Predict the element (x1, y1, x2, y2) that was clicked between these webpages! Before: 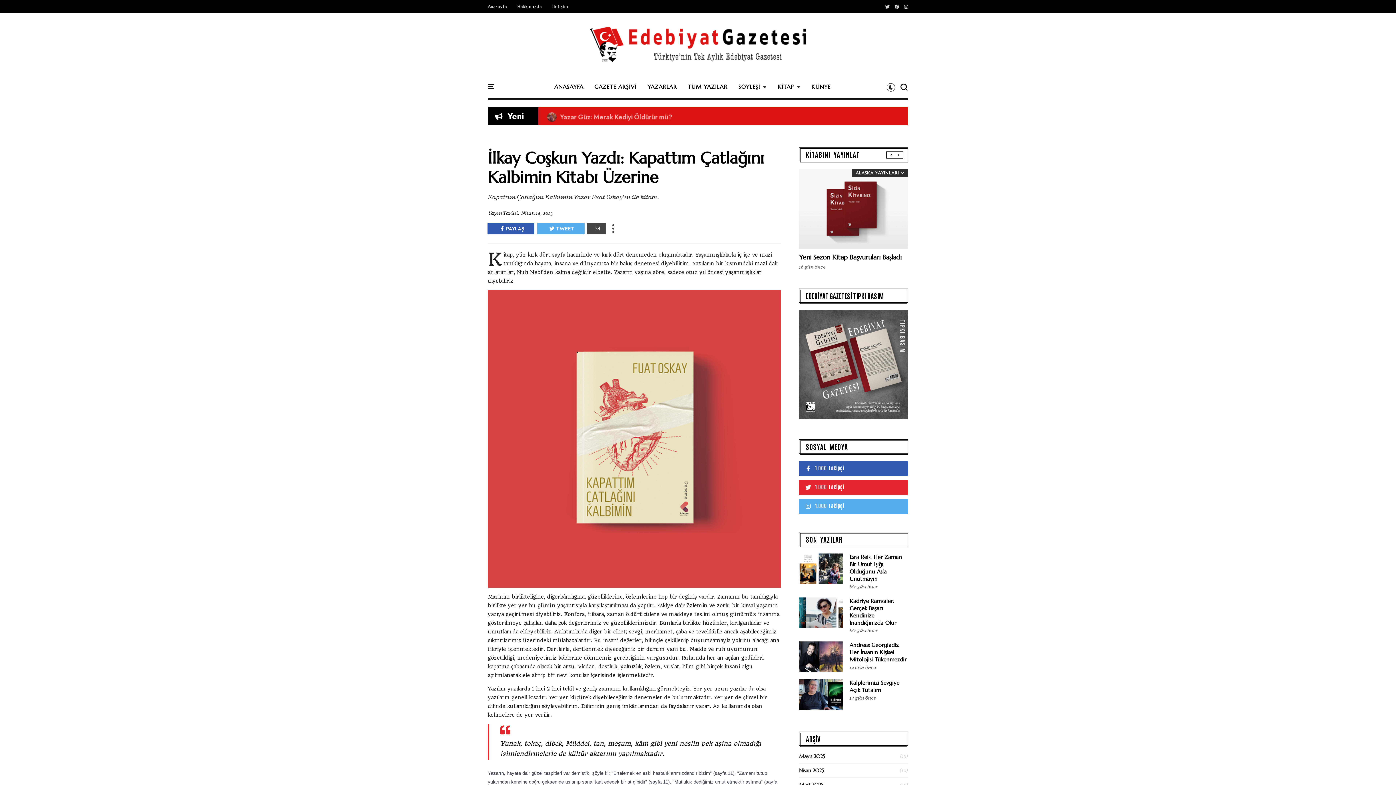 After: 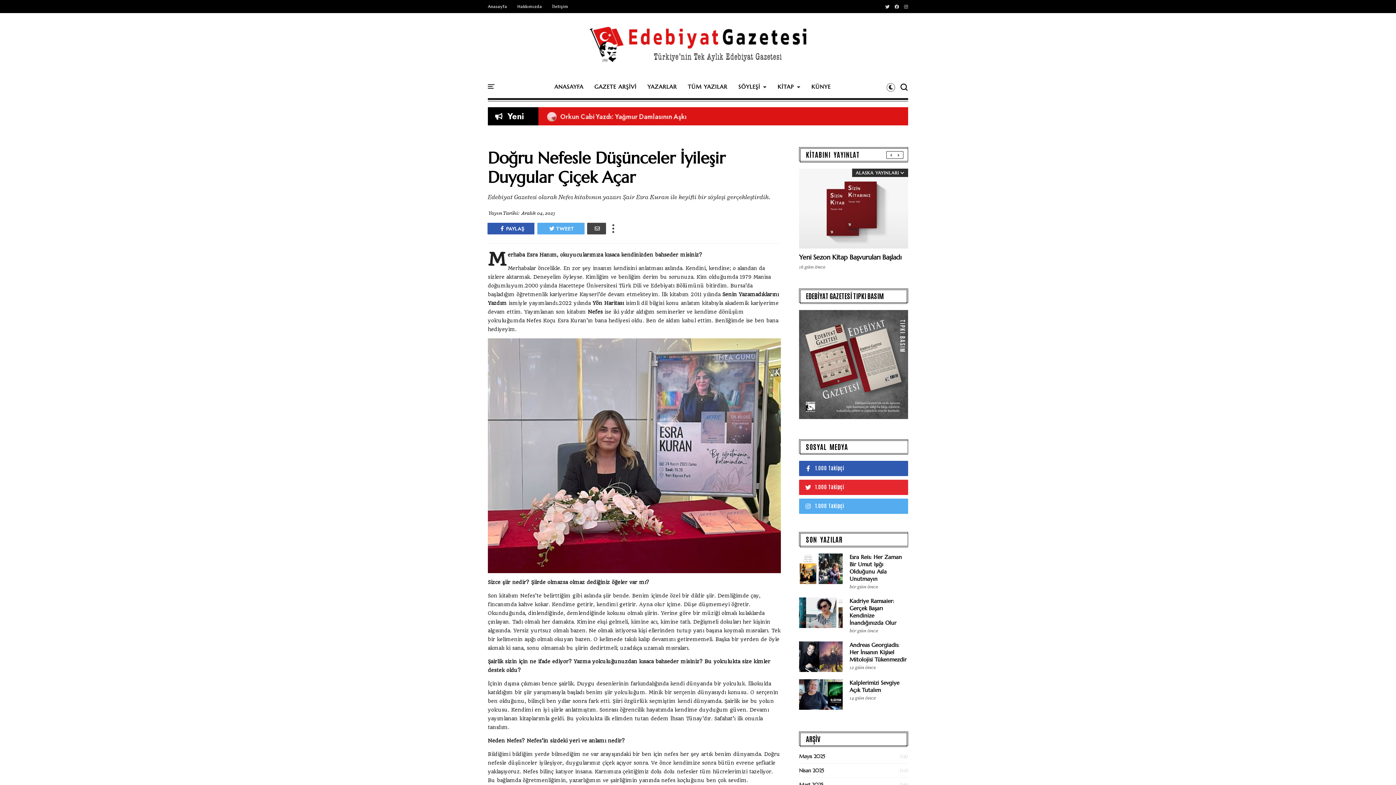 Action: label: Doğru Nefesle Düşünceler İyileşir Duygular Çiçek Açar bbox: (547, 112, 710, 121)